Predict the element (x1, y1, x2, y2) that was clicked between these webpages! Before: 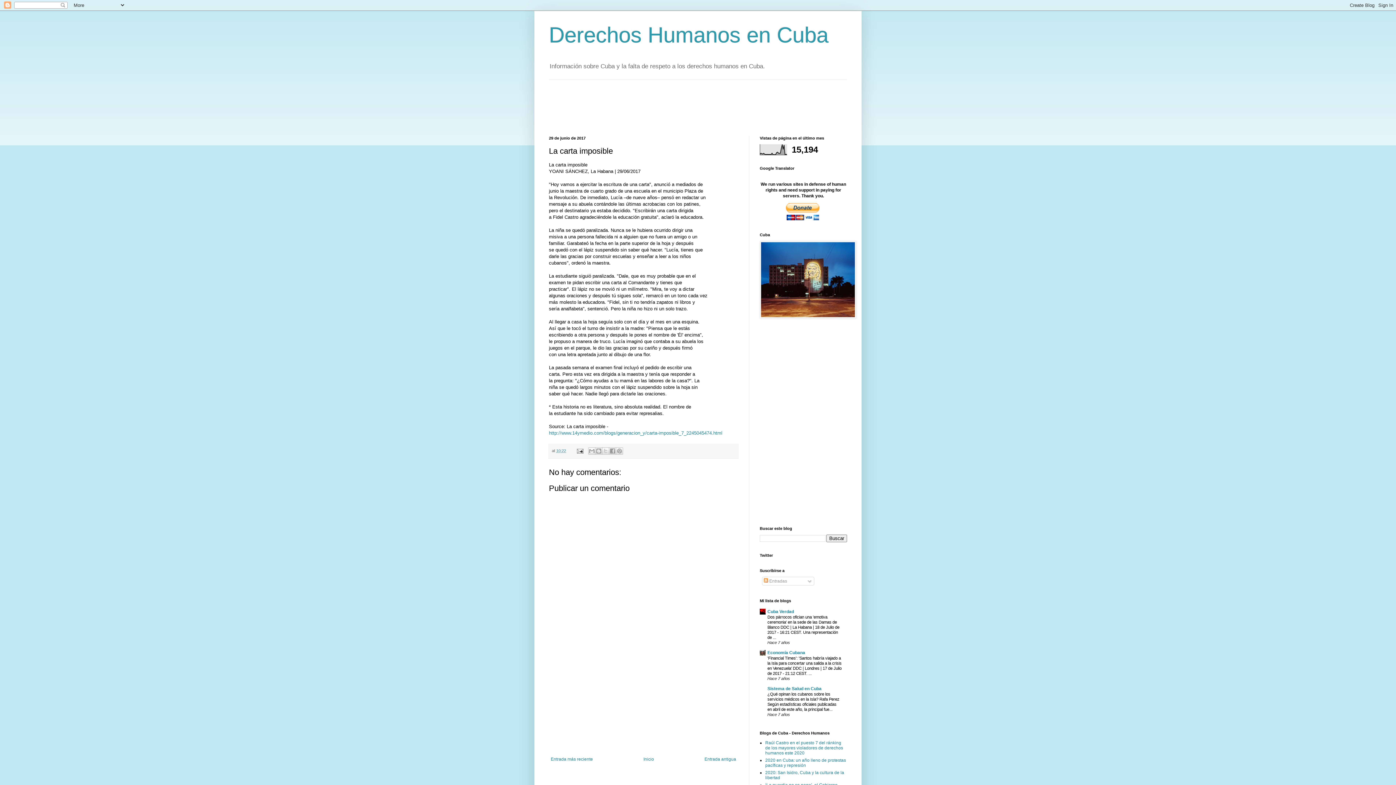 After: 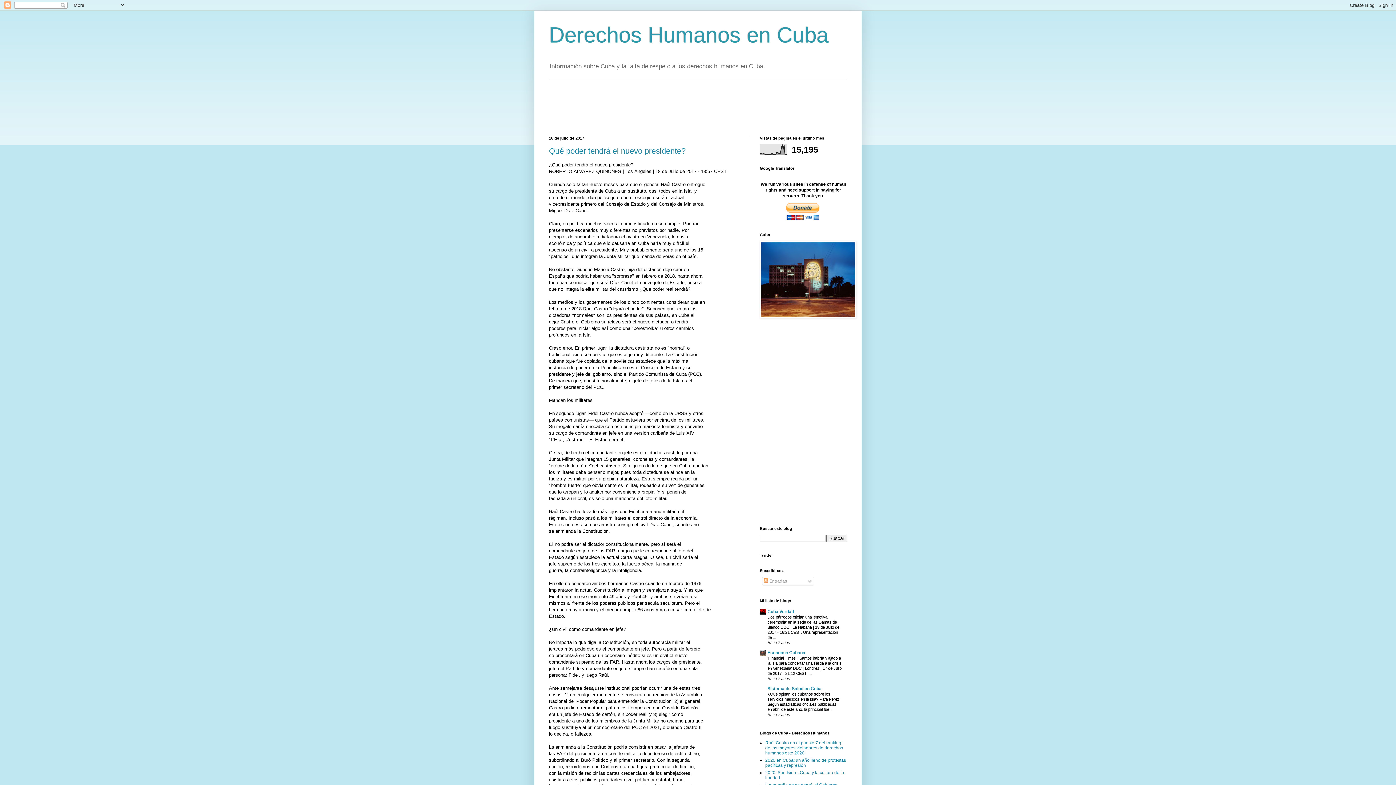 Action: bbox: (549, 22, 828, 47) label: Derechos Humanos en Cuba